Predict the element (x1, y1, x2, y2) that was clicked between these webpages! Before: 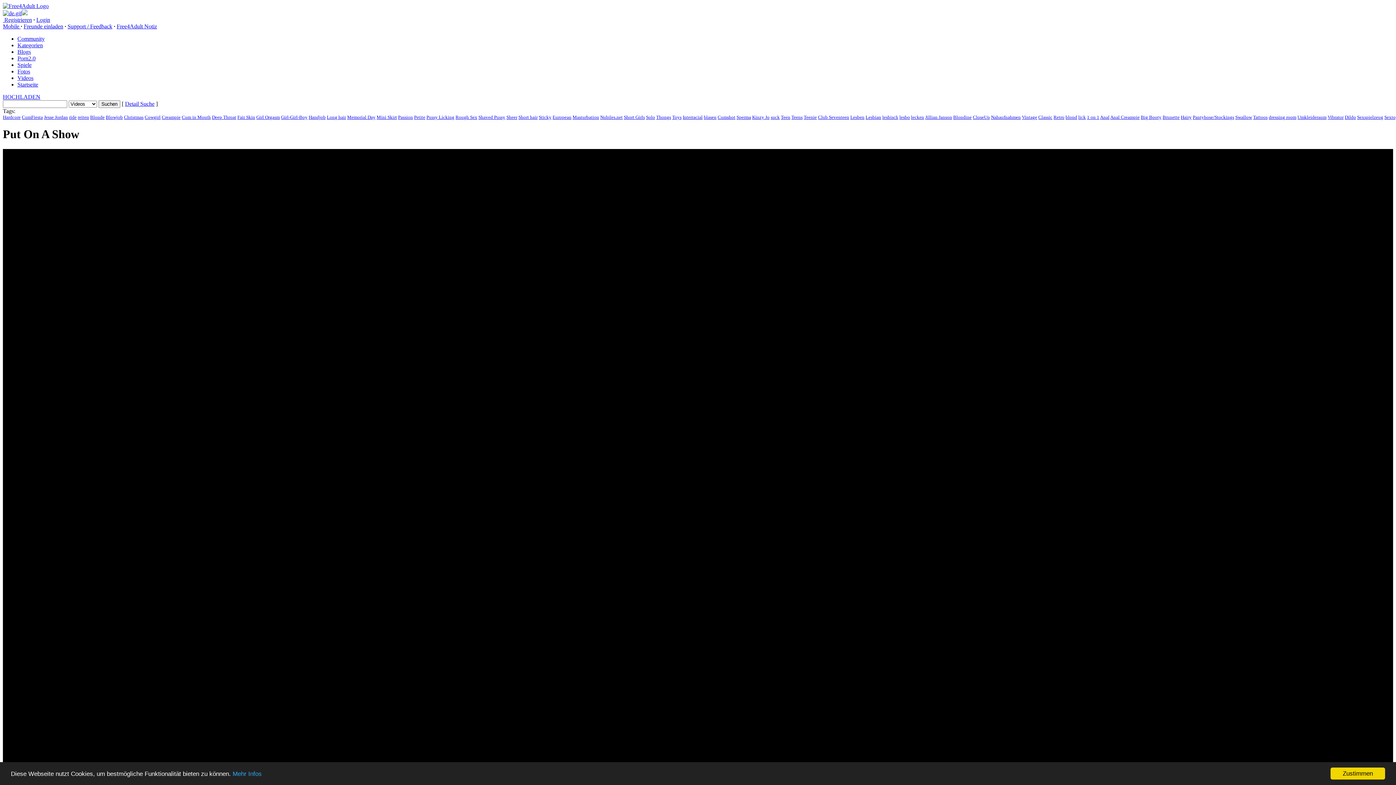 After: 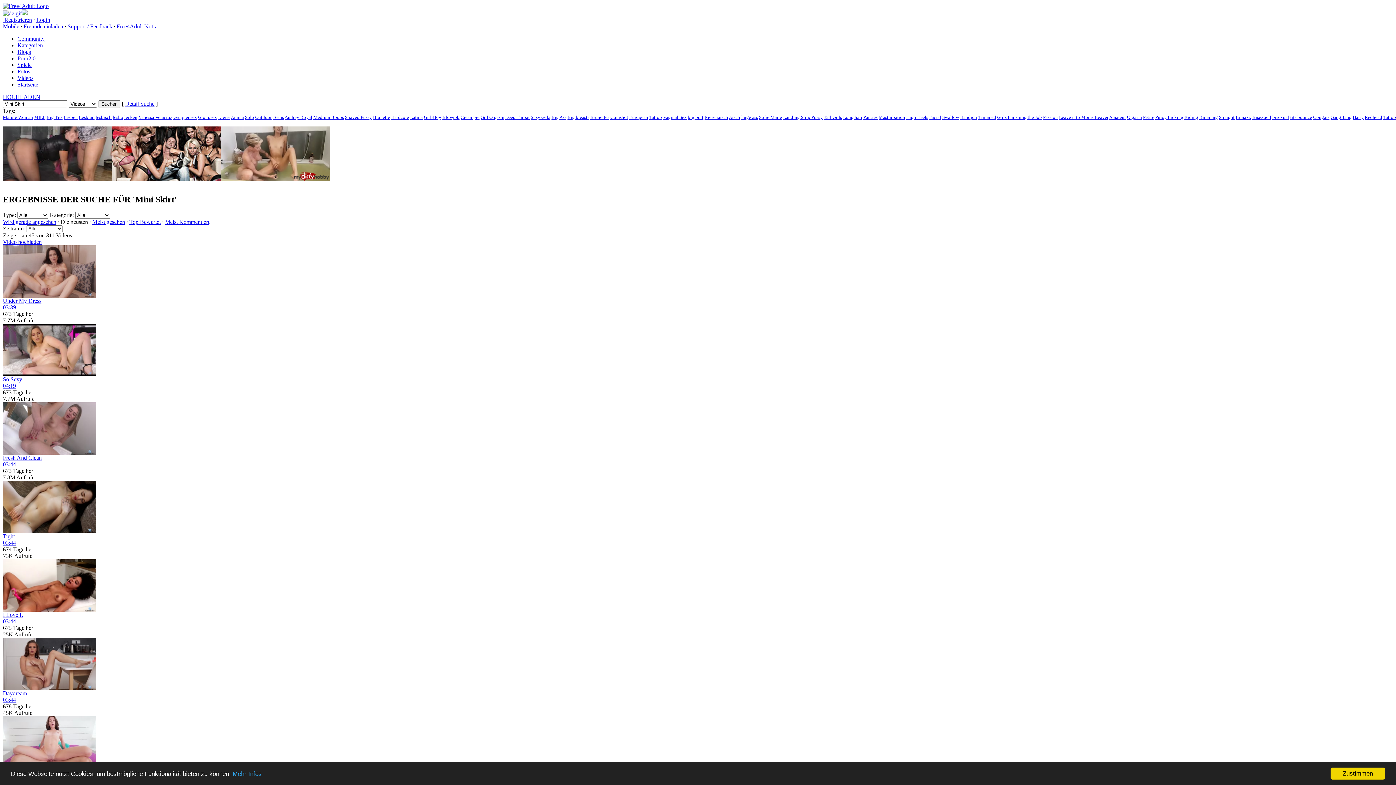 Action: bbox: (376, 114, 397, 120) label: Mini Skirt